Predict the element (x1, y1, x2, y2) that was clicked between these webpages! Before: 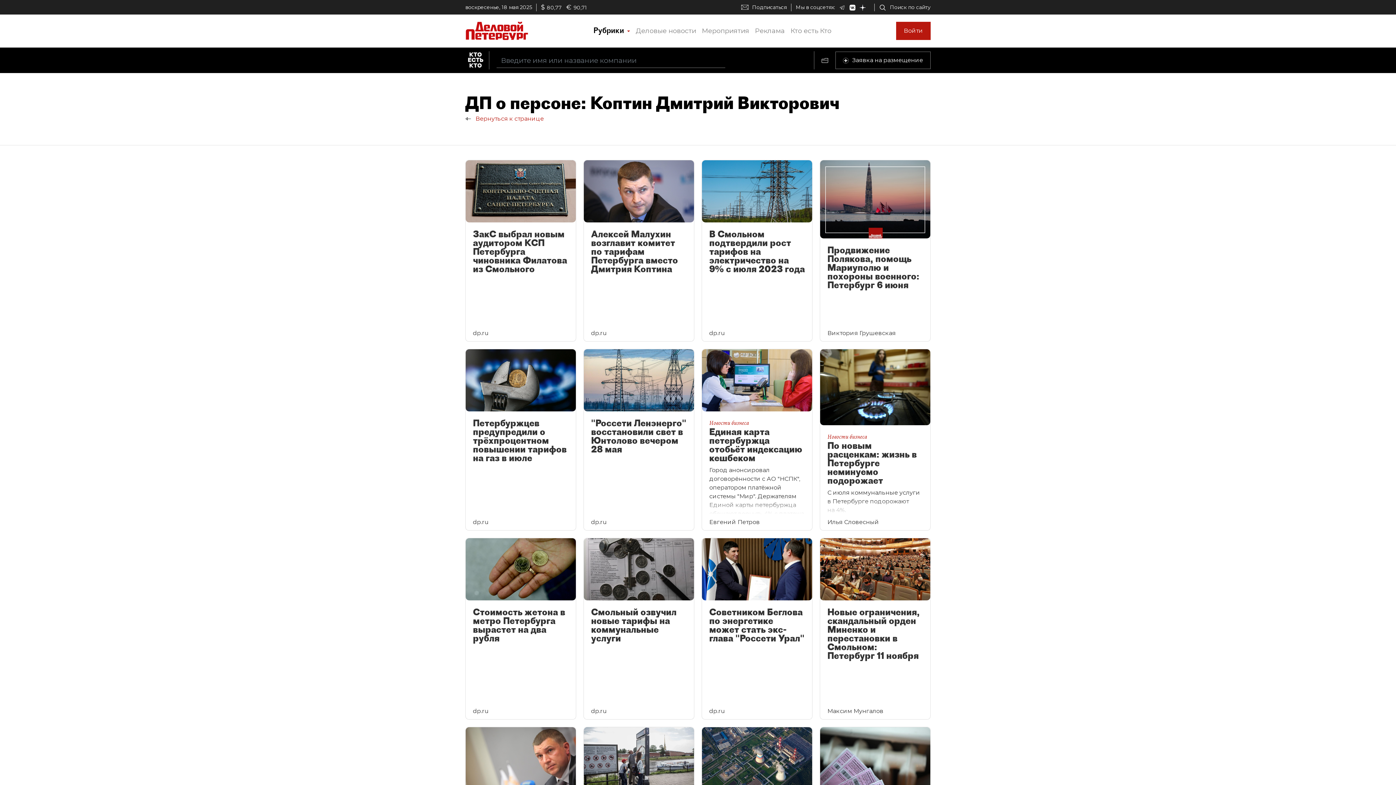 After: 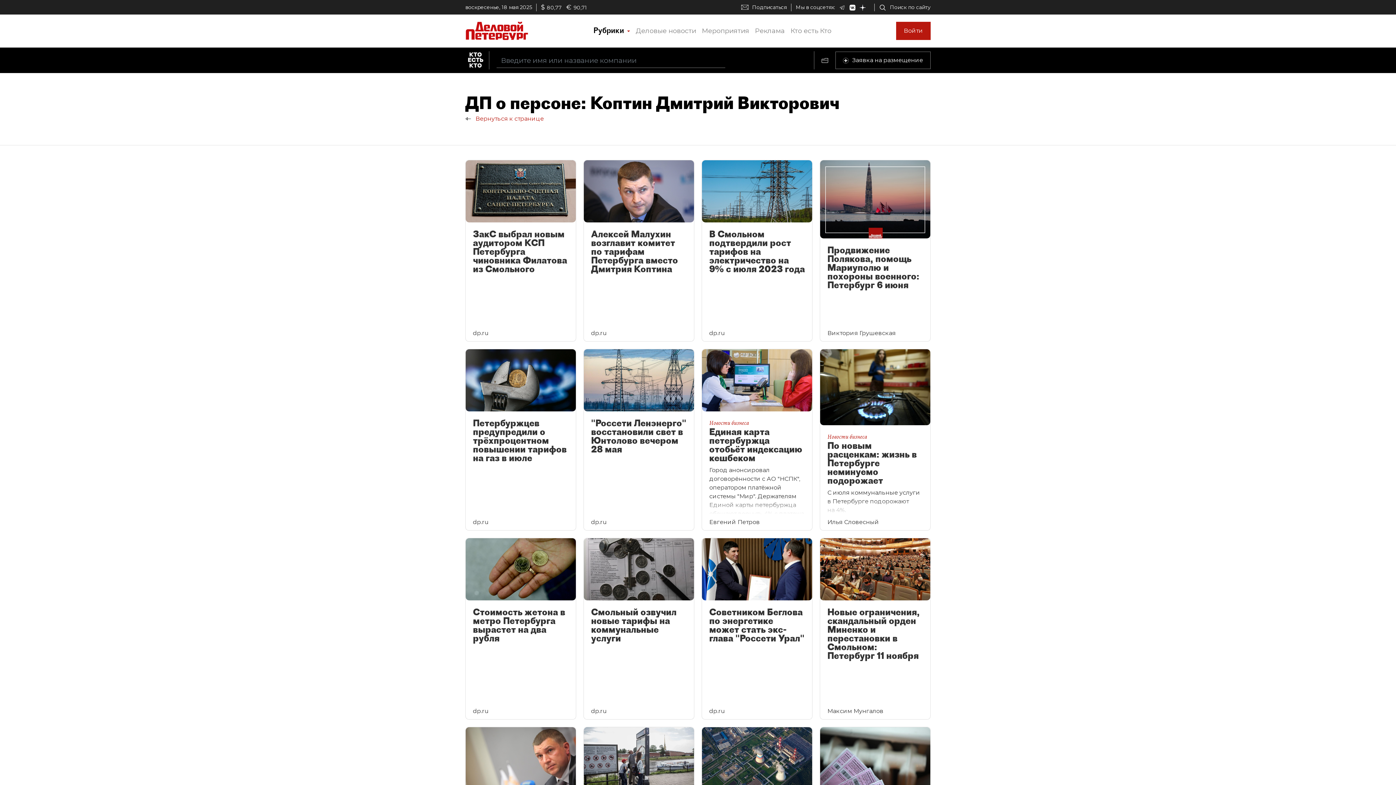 Action: label: Советником Беглова по энергетике может стать экс-глава "Россети Урал"
dp.ru bbox: (701, 538, 812, 720)